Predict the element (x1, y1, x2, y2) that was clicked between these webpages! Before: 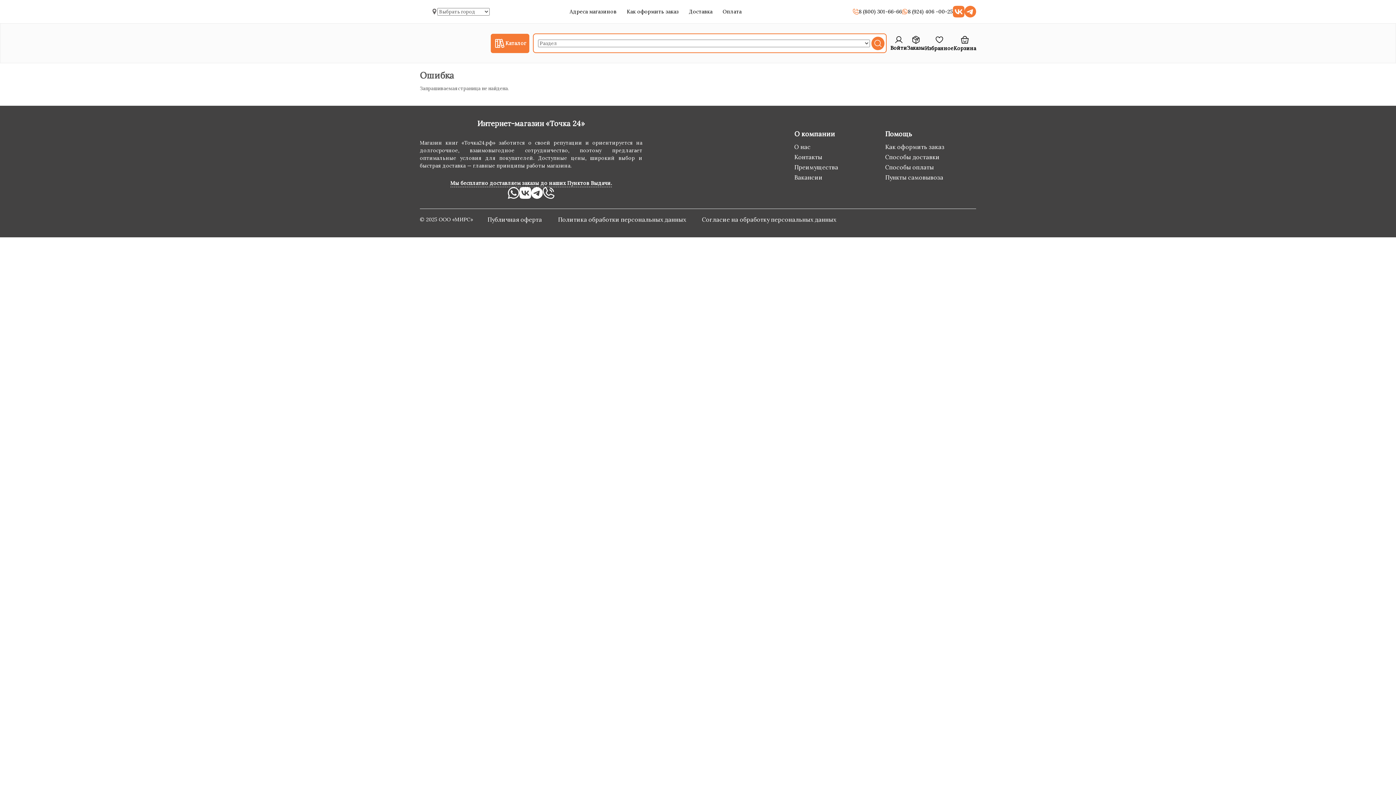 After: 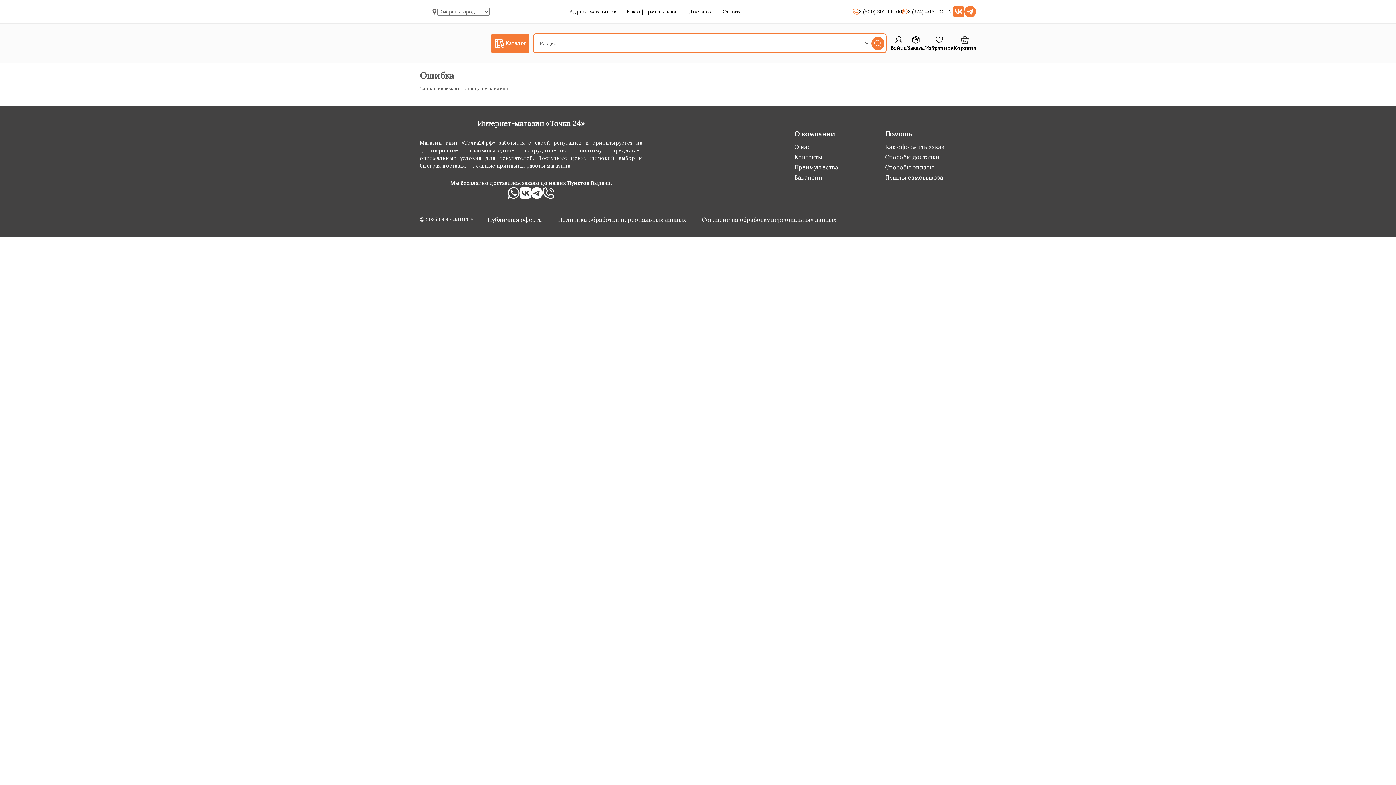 Action: bbox: (953, 5, 964, 17)